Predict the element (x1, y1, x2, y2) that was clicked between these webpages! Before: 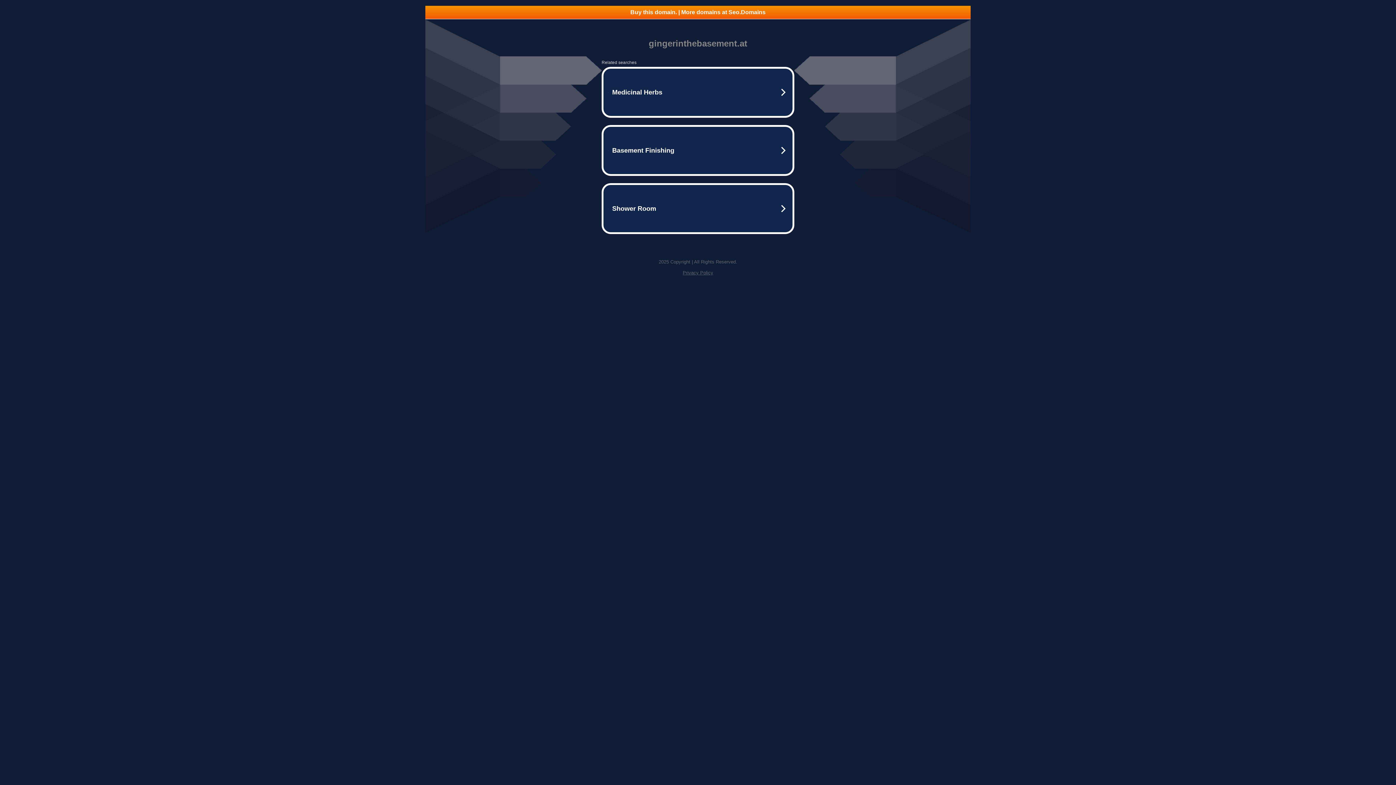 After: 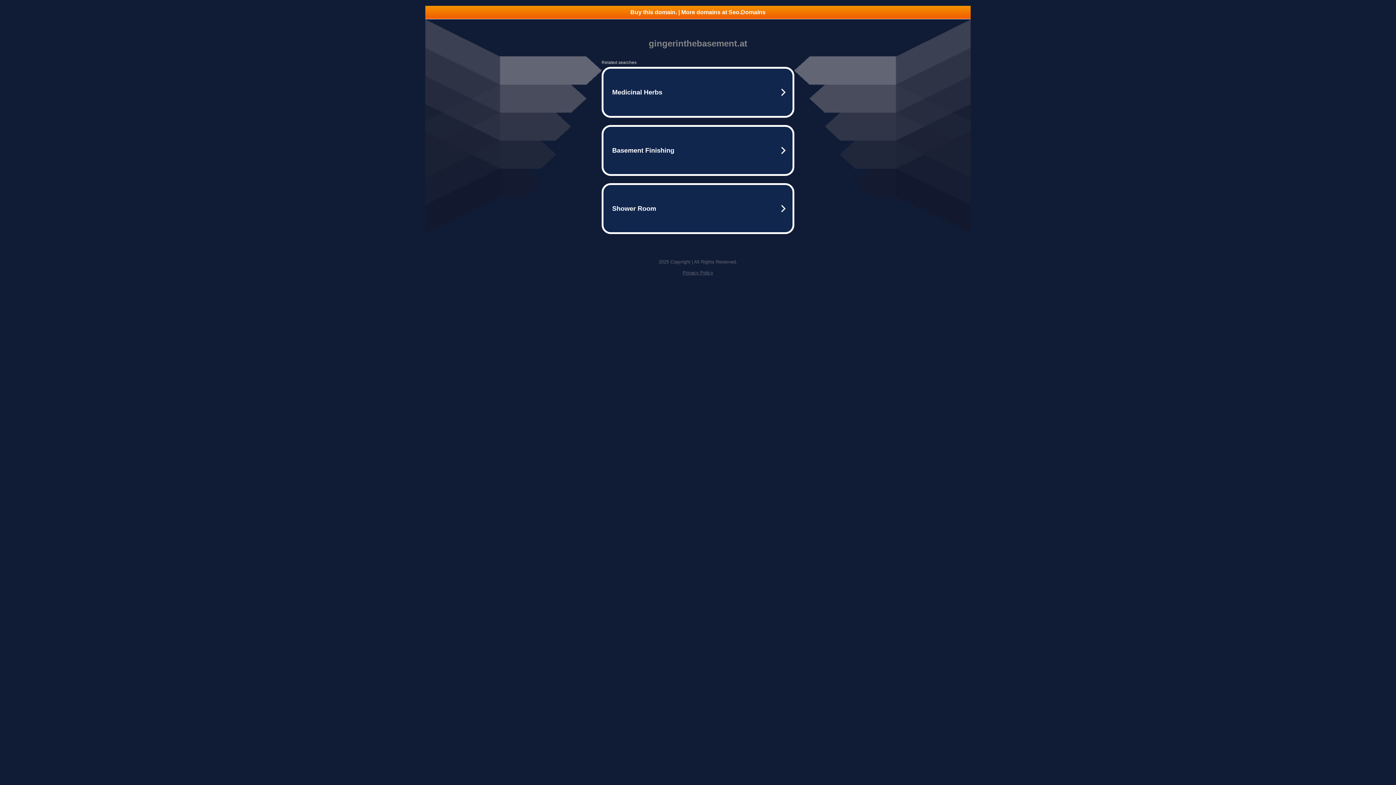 Action: label: Buy this domain. | More domains at Seo.Domains bbox: (425, 5, 970, 18)